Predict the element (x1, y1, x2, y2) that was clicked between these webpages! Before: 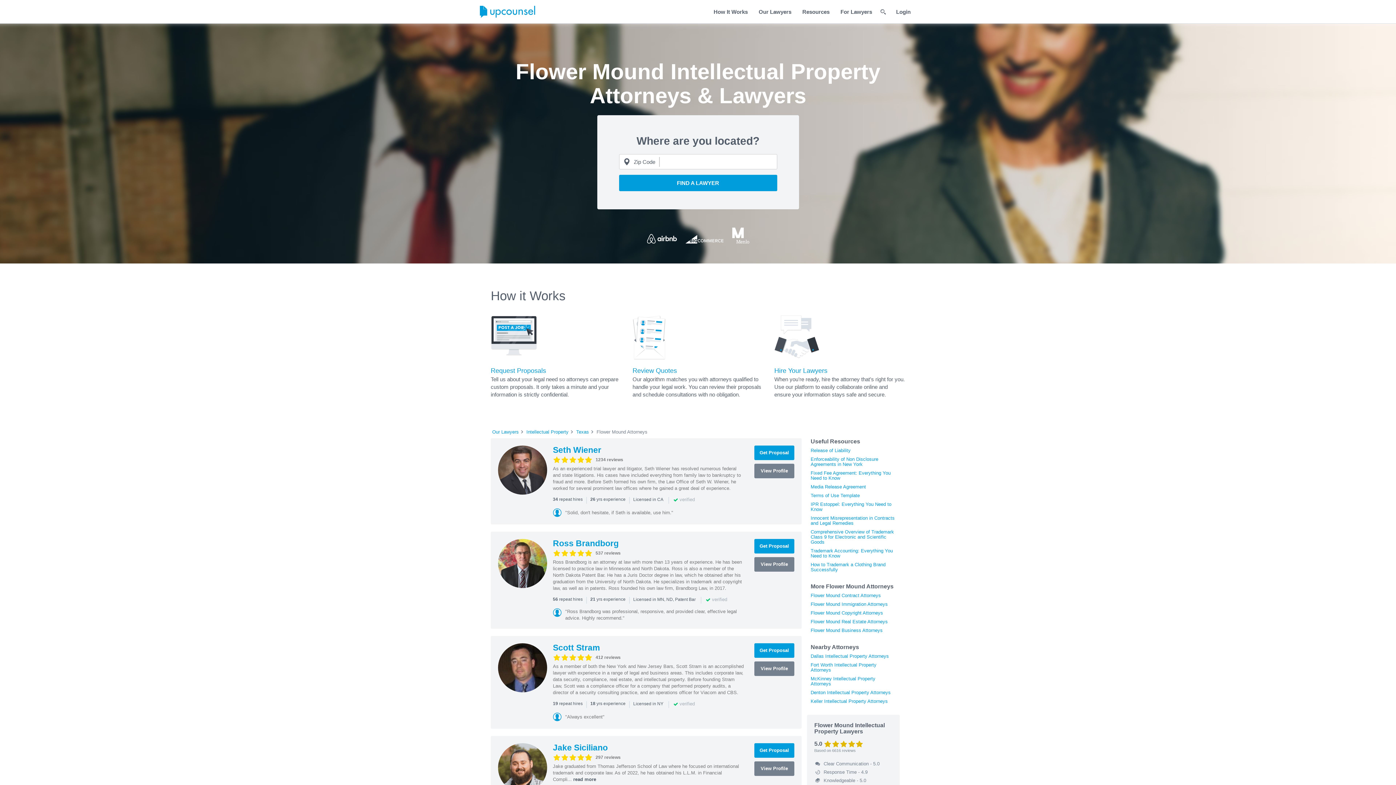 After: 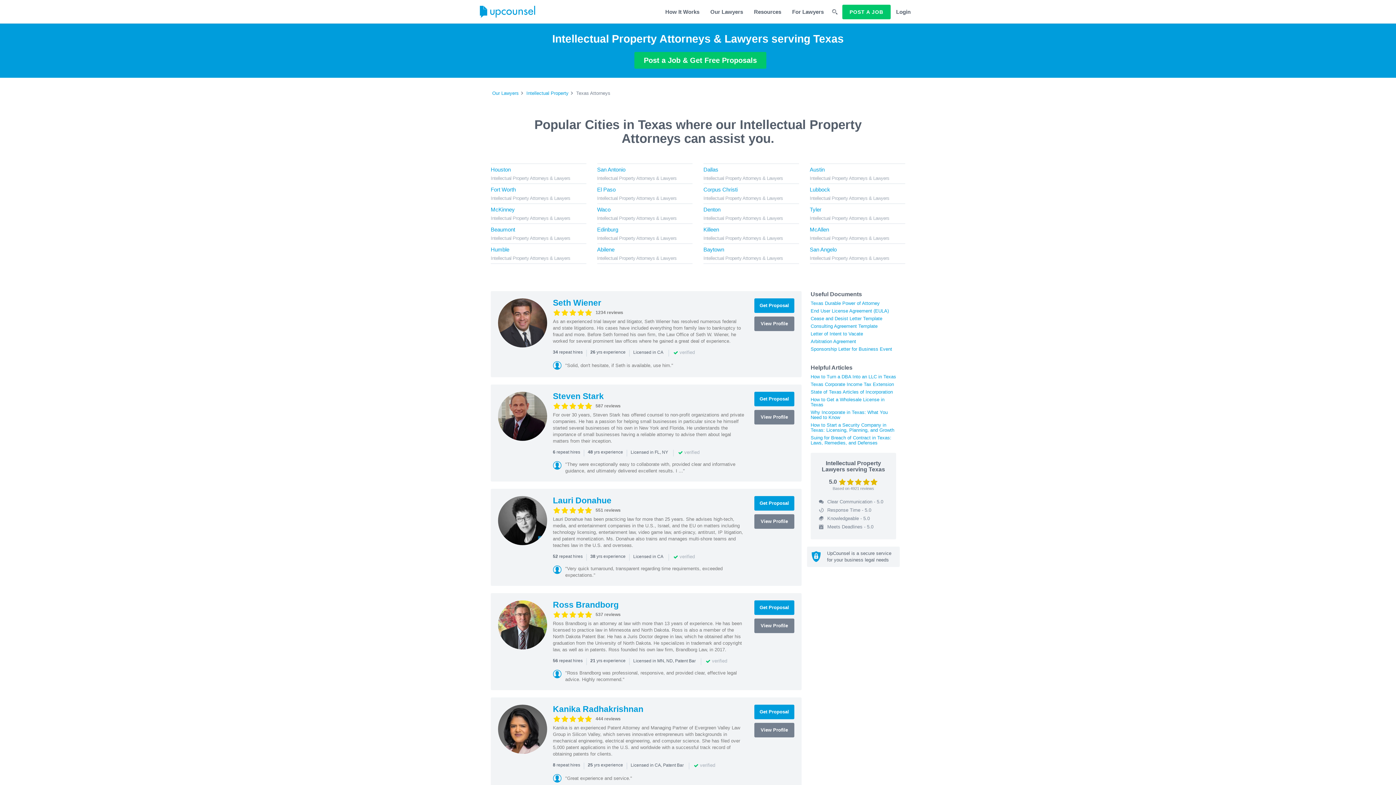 Action: label: Texas bbox: (576, 429, 589, 434)